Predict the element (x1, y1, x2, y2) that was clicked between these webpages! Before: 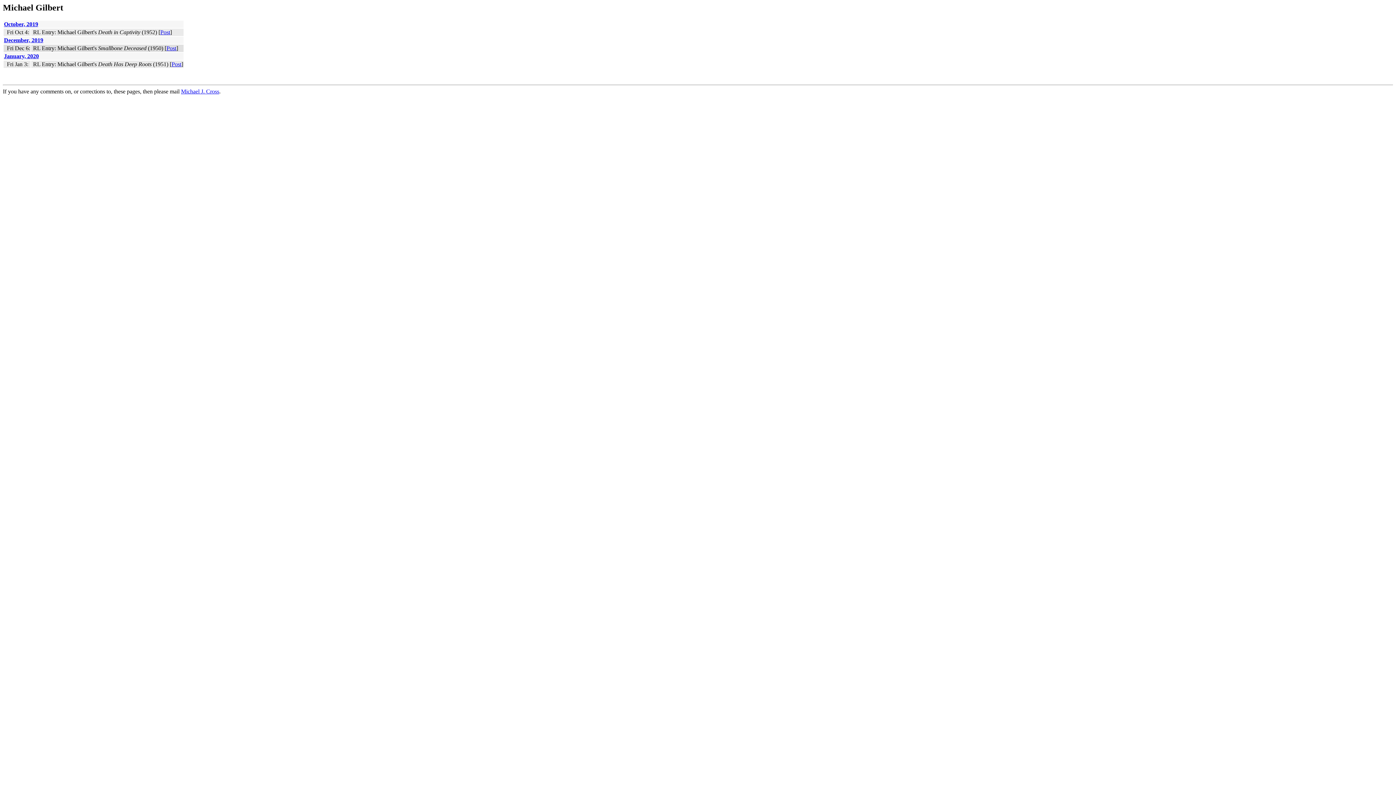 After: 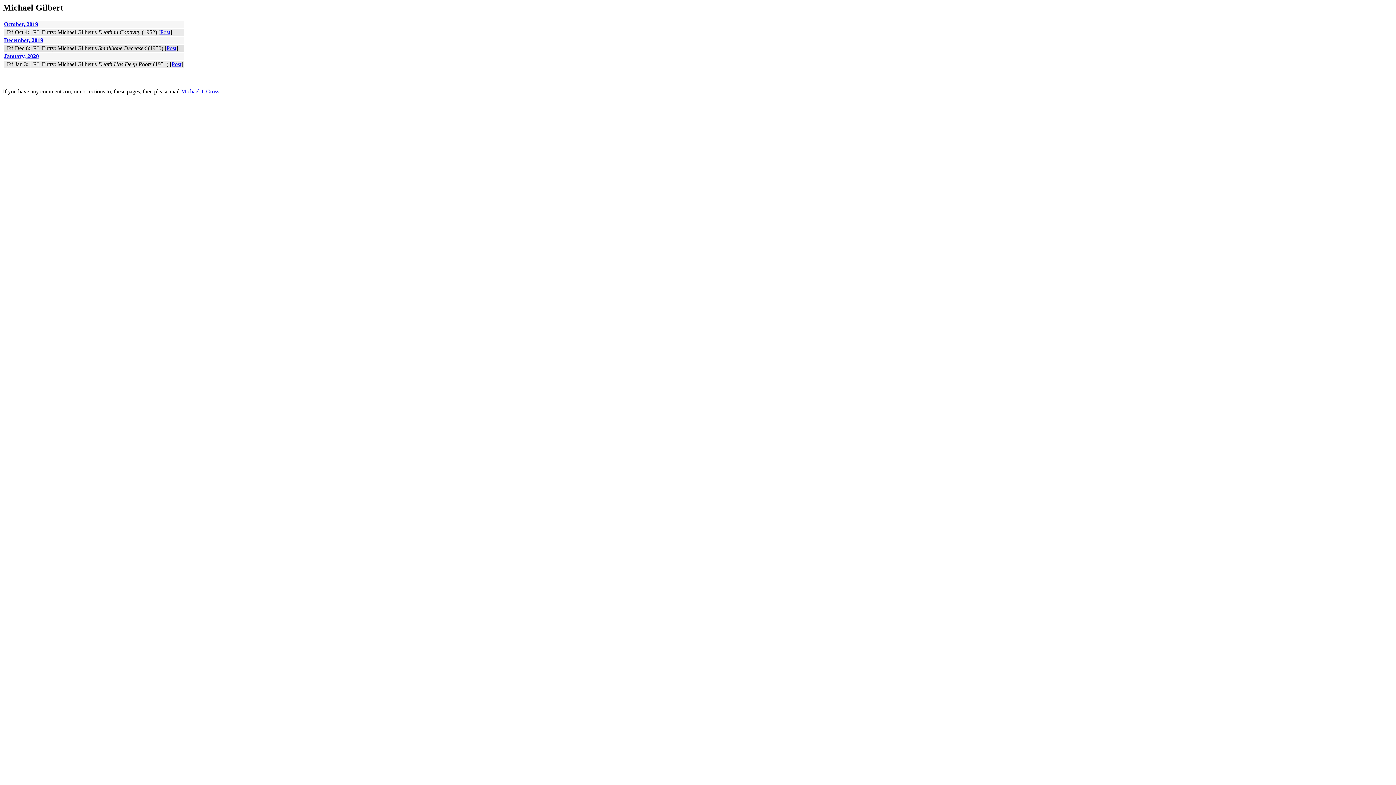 Action: bbox: (181, 88, 219, 94) label: Michael J. Cross